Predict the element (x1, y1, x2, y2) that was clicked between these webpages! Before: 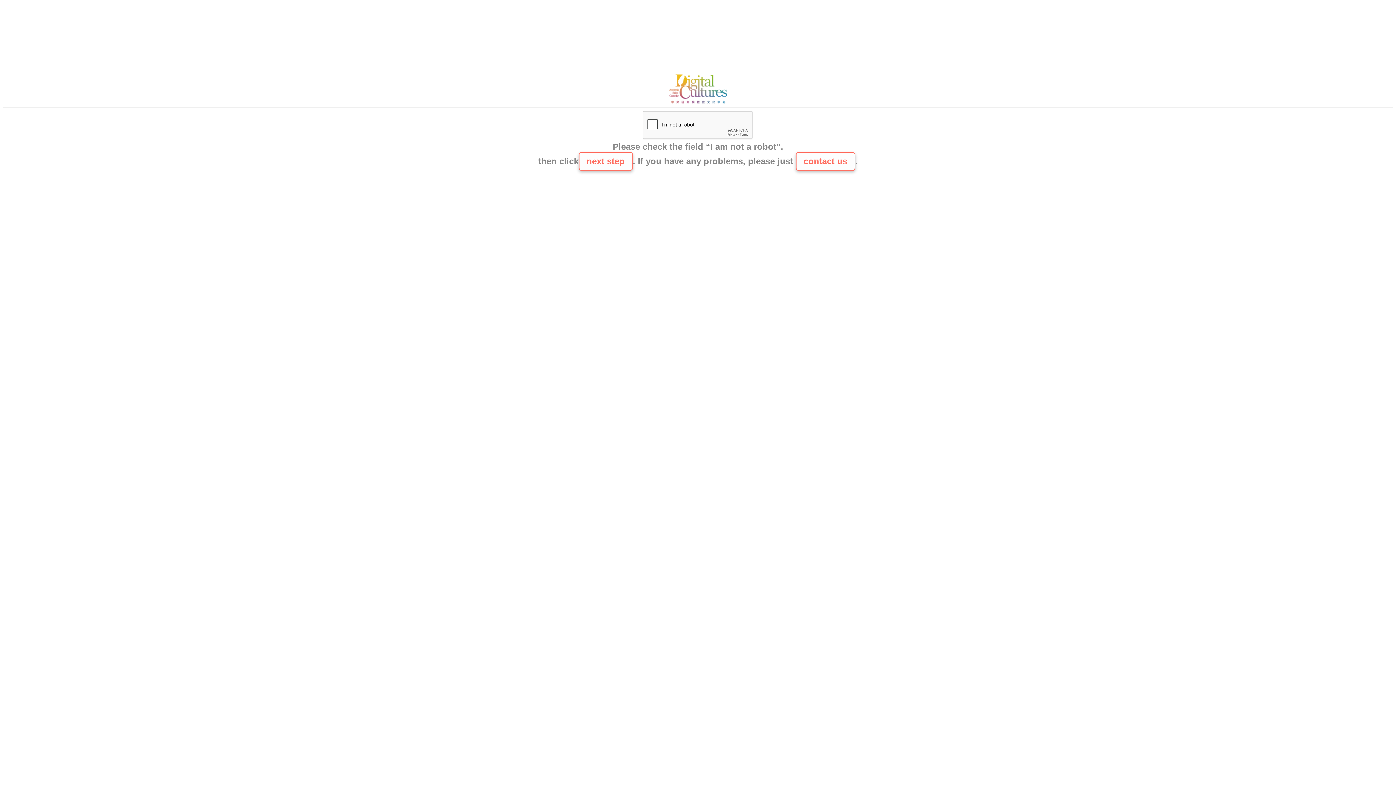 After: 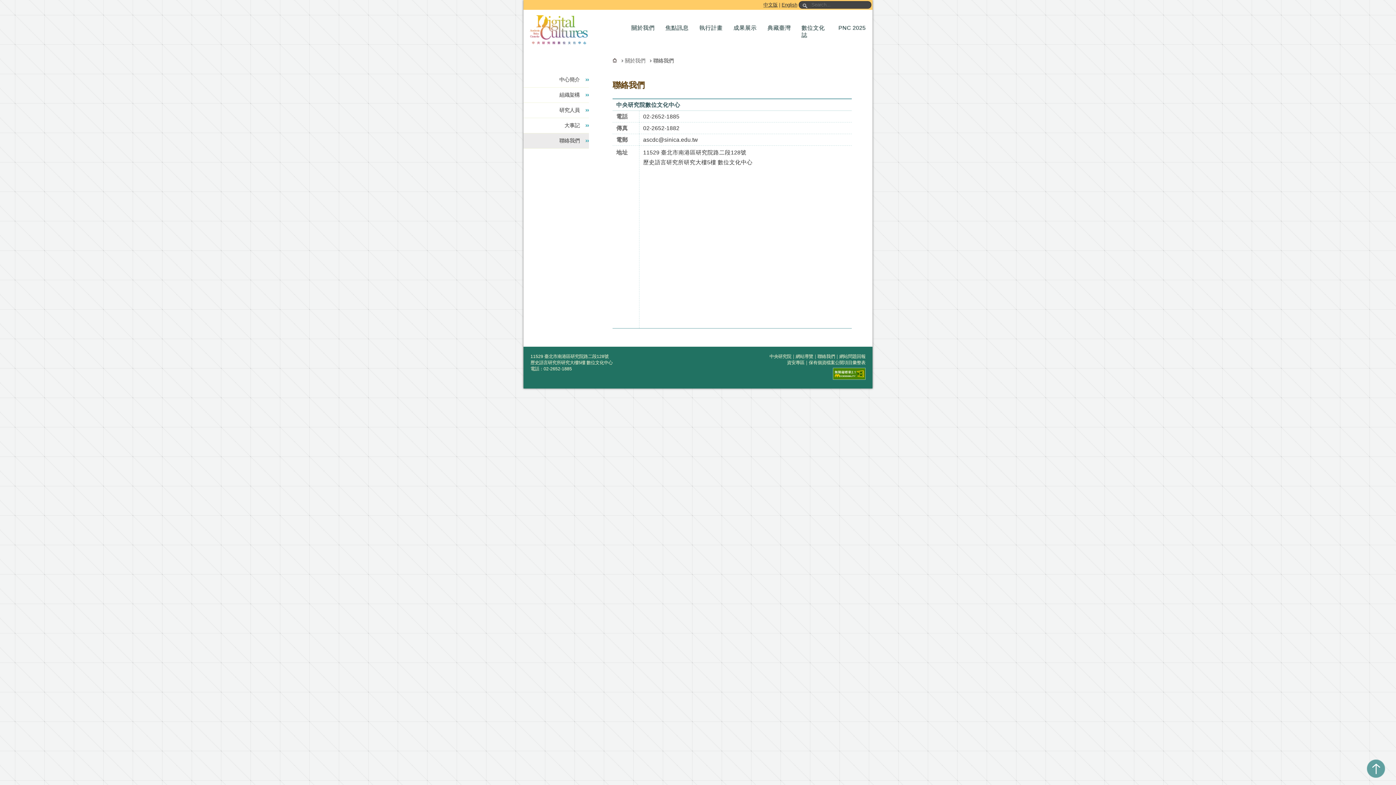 Action: bbox: (795, 152, 855, 170) label: contact us